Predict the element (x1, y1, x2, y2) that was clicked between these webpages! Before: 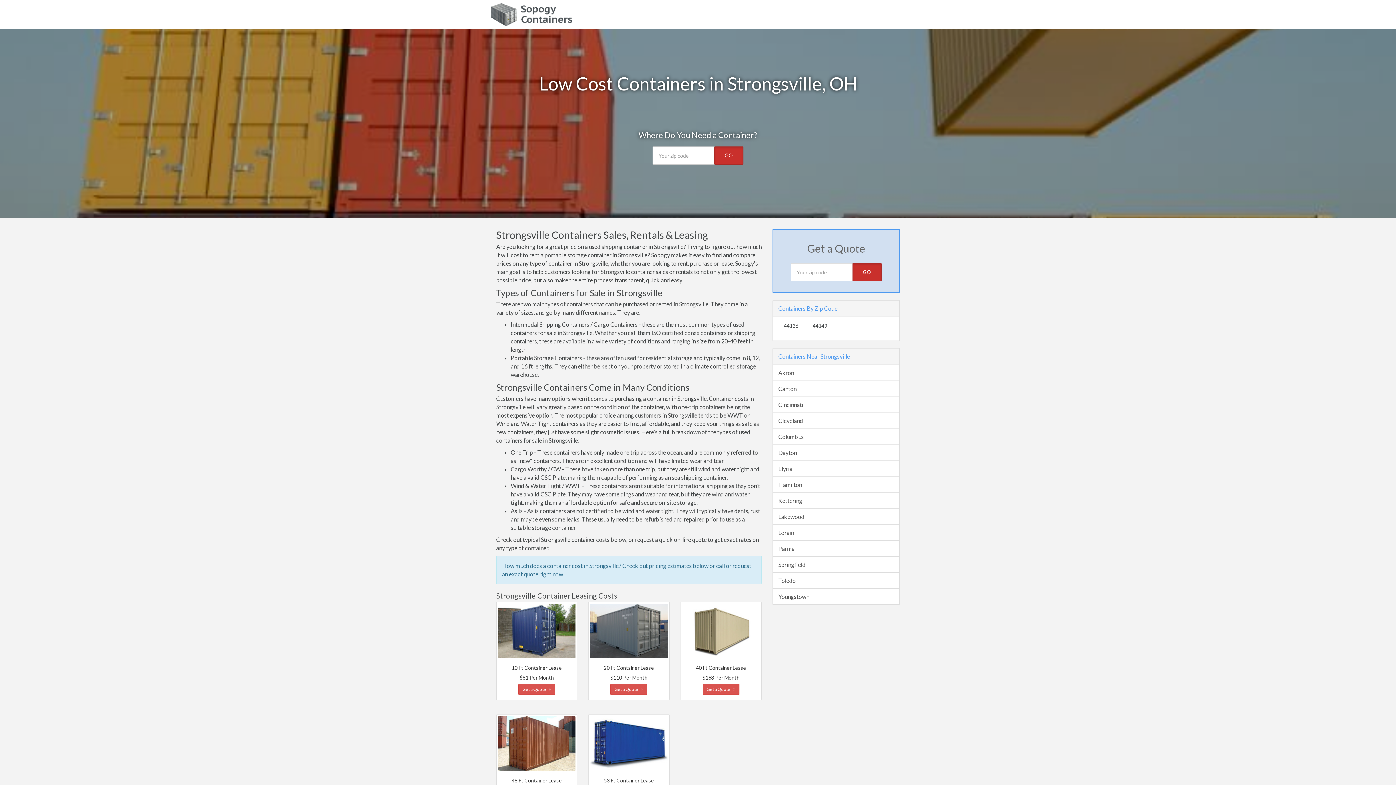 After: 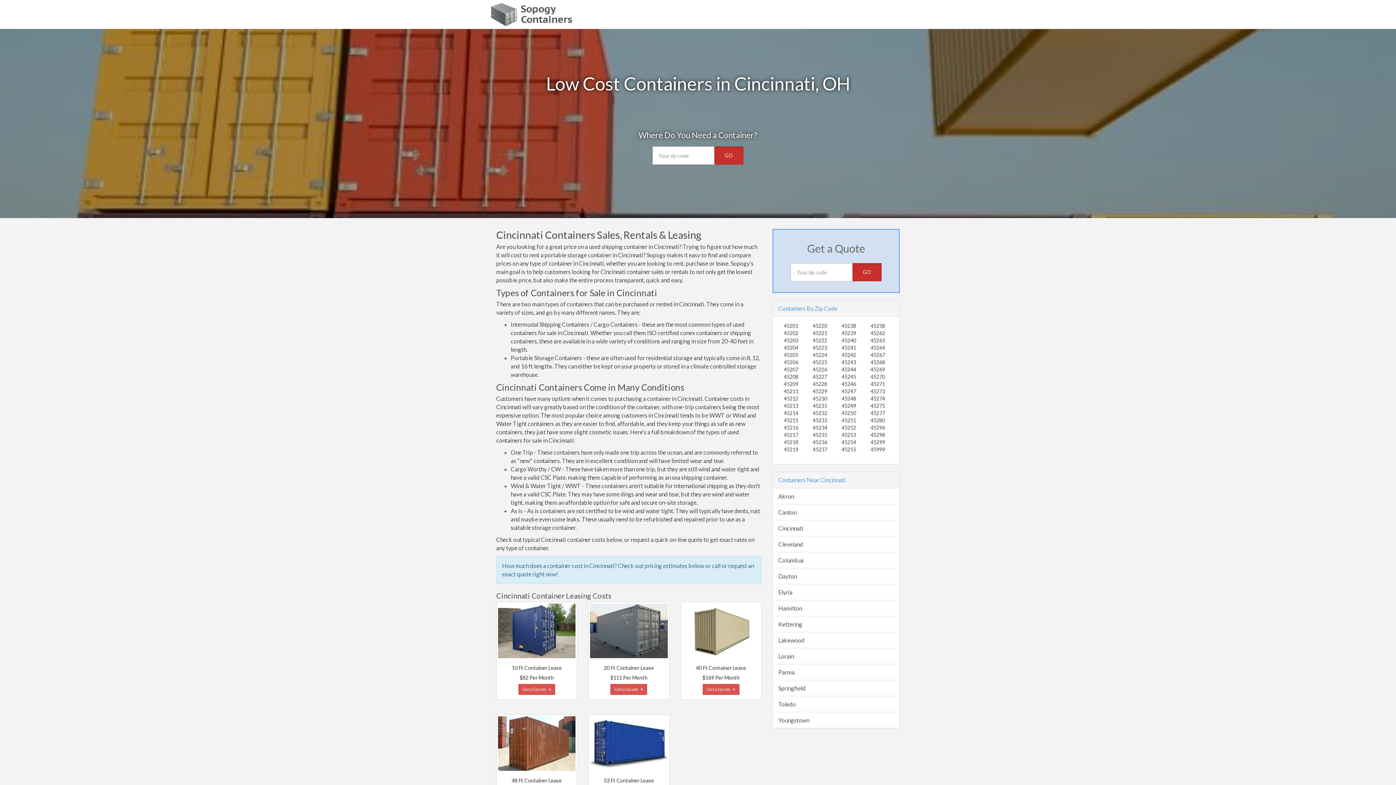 Action: bbox: (773, 396, 899, 413) label: Cincinnati